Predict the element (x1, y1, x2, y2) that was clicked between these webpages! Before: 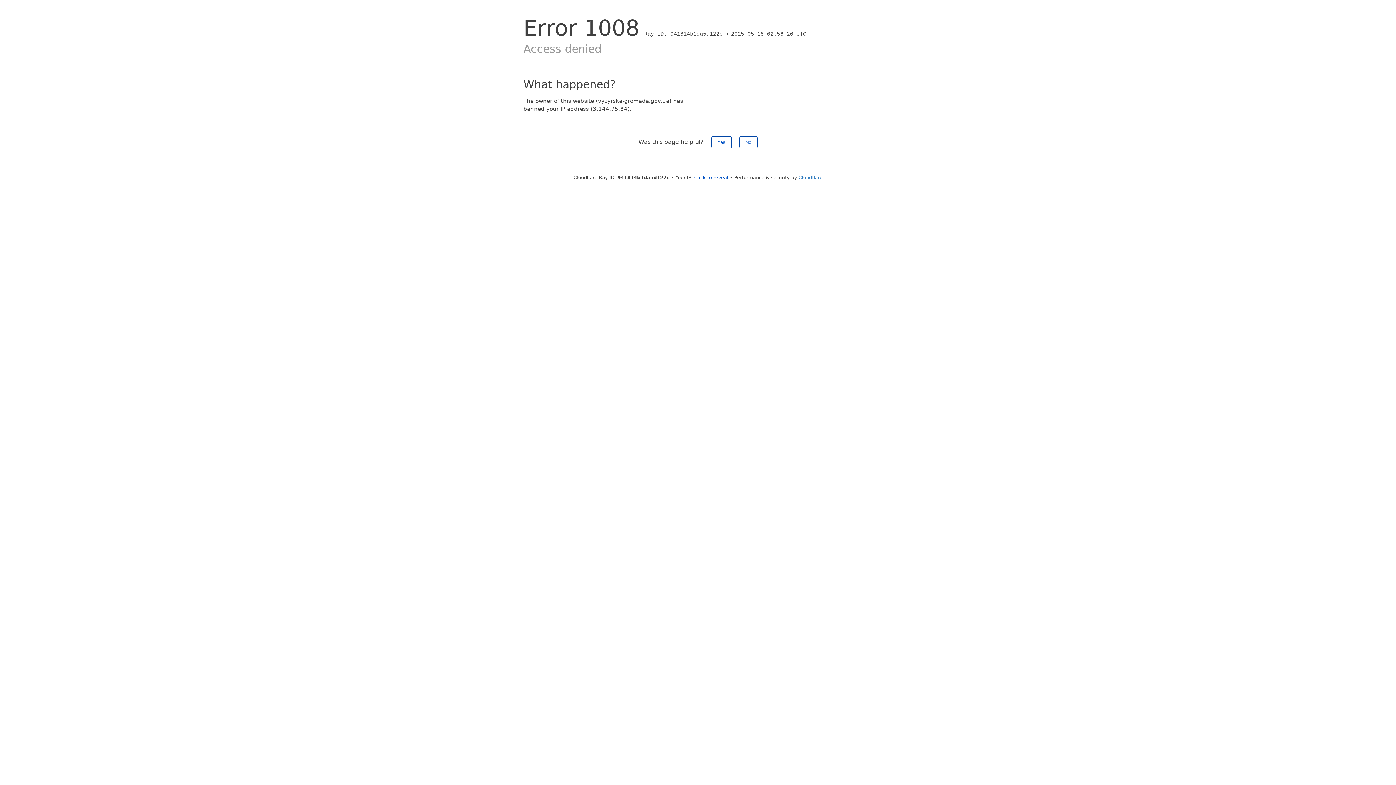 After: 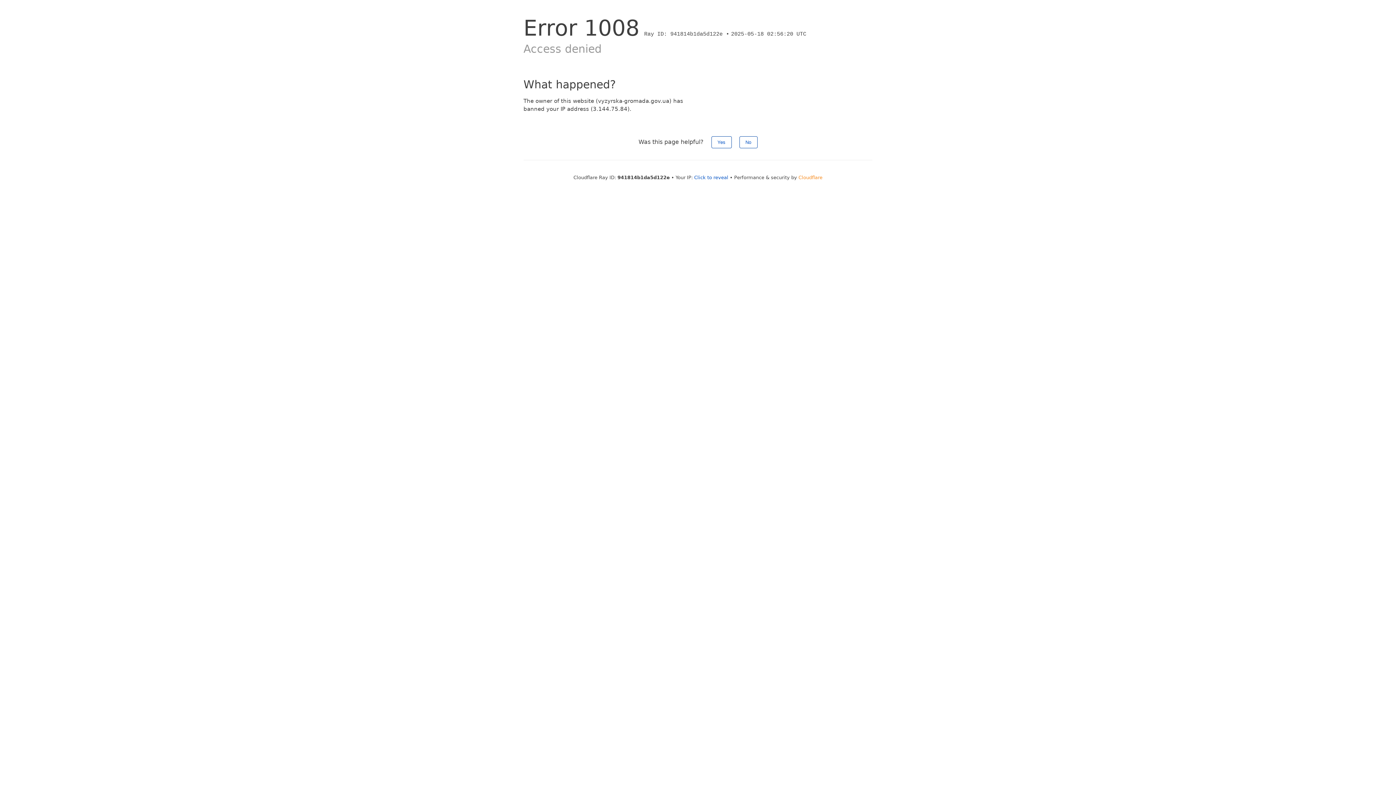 Action: label: Cloudflare bbox: (798, 174, 822, 180)